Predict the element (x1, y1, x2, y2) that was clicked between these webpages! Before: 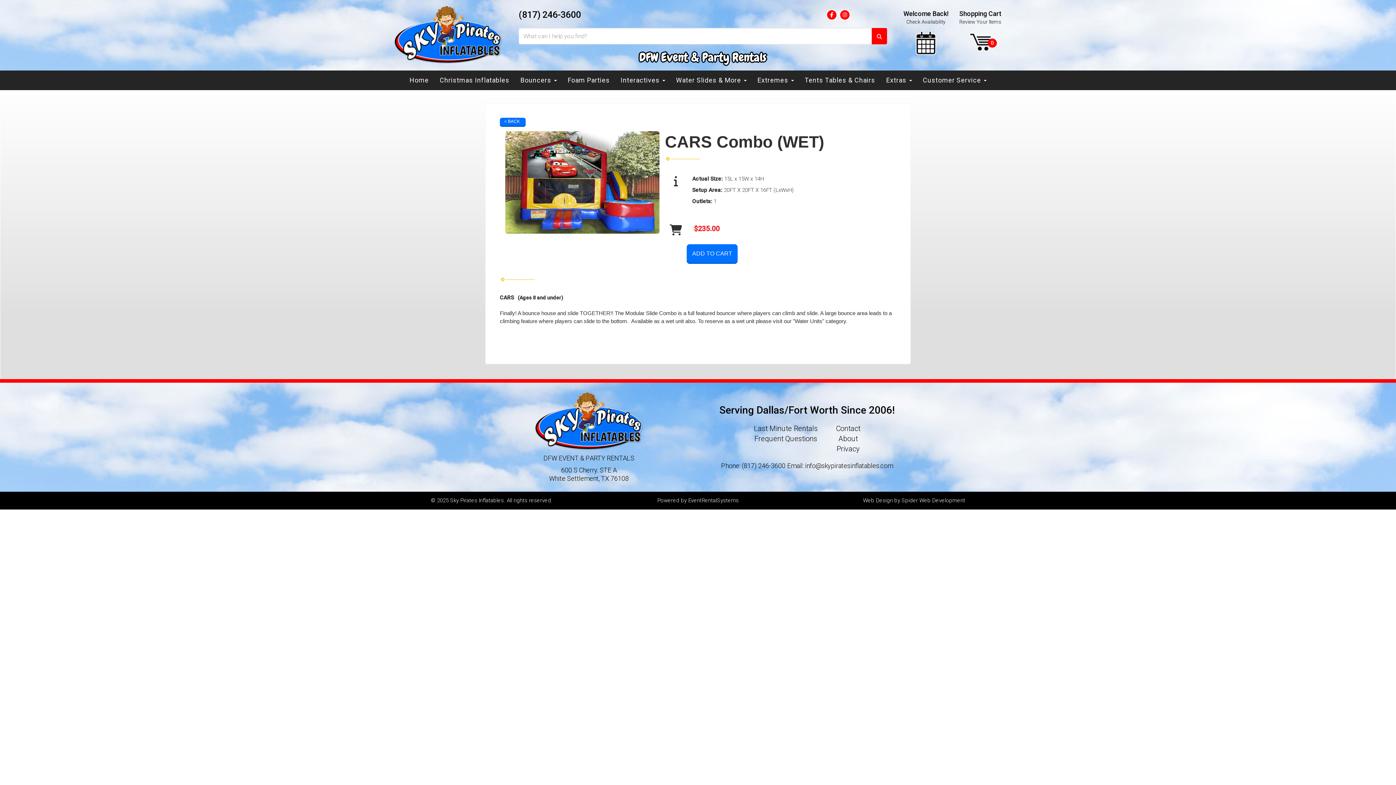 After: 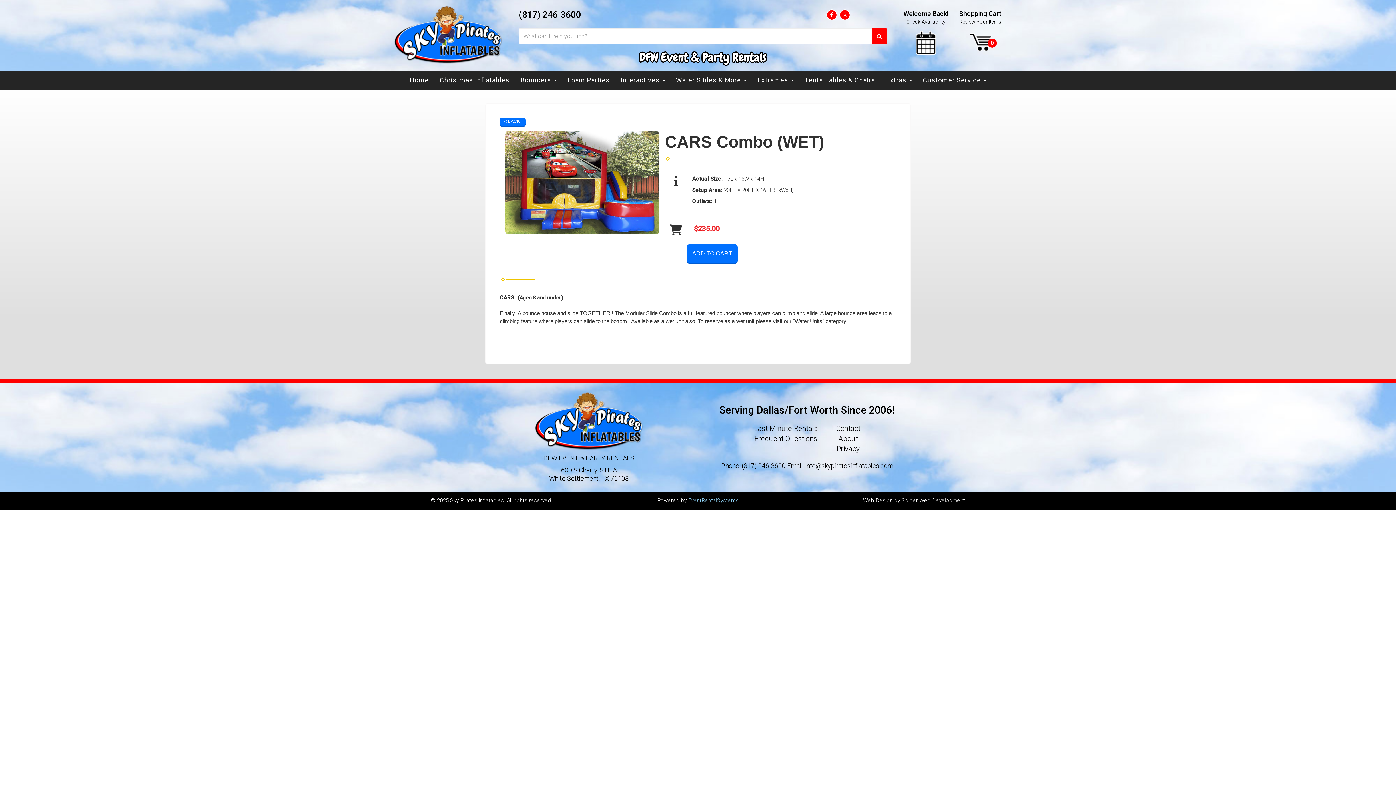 Action: bbox: (688, 497, 738, 503) label: EventRentalSystems